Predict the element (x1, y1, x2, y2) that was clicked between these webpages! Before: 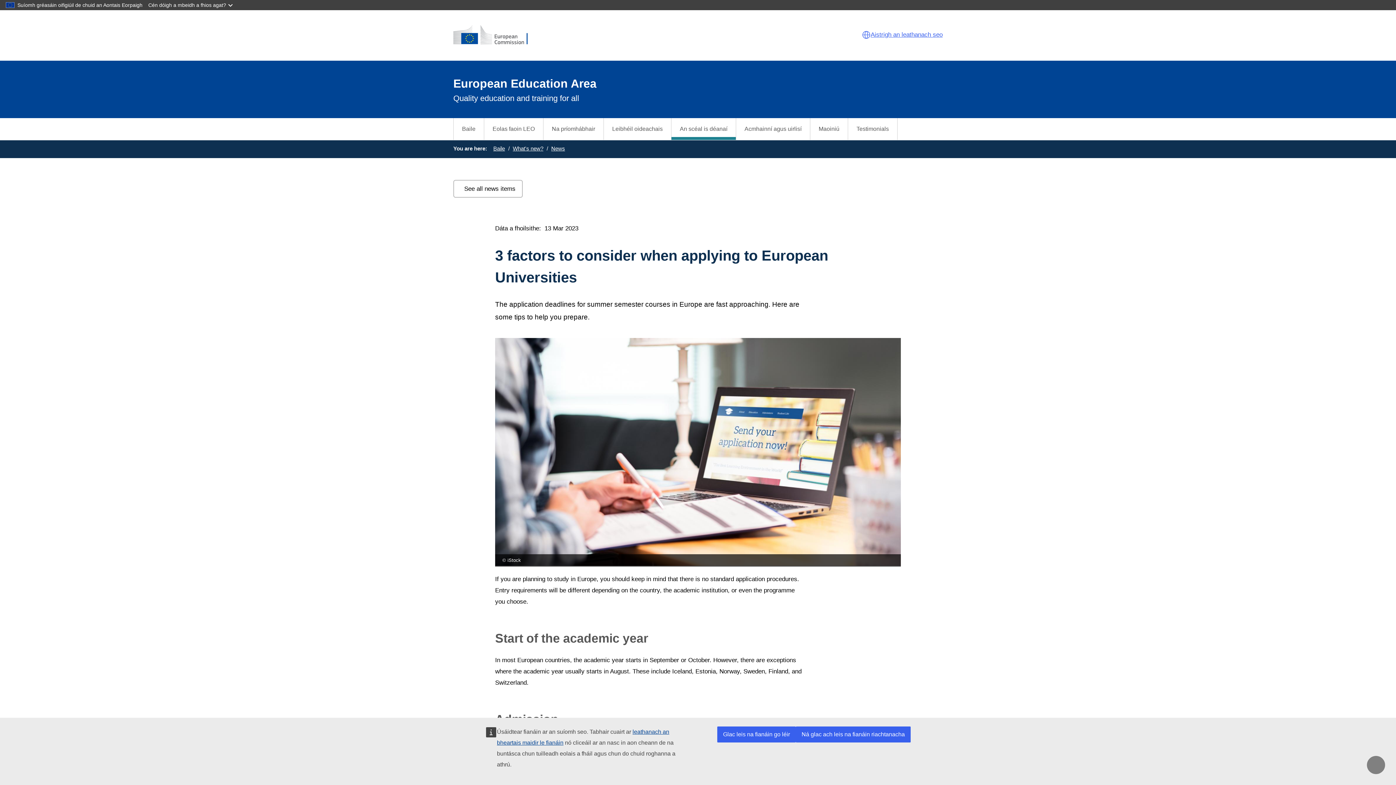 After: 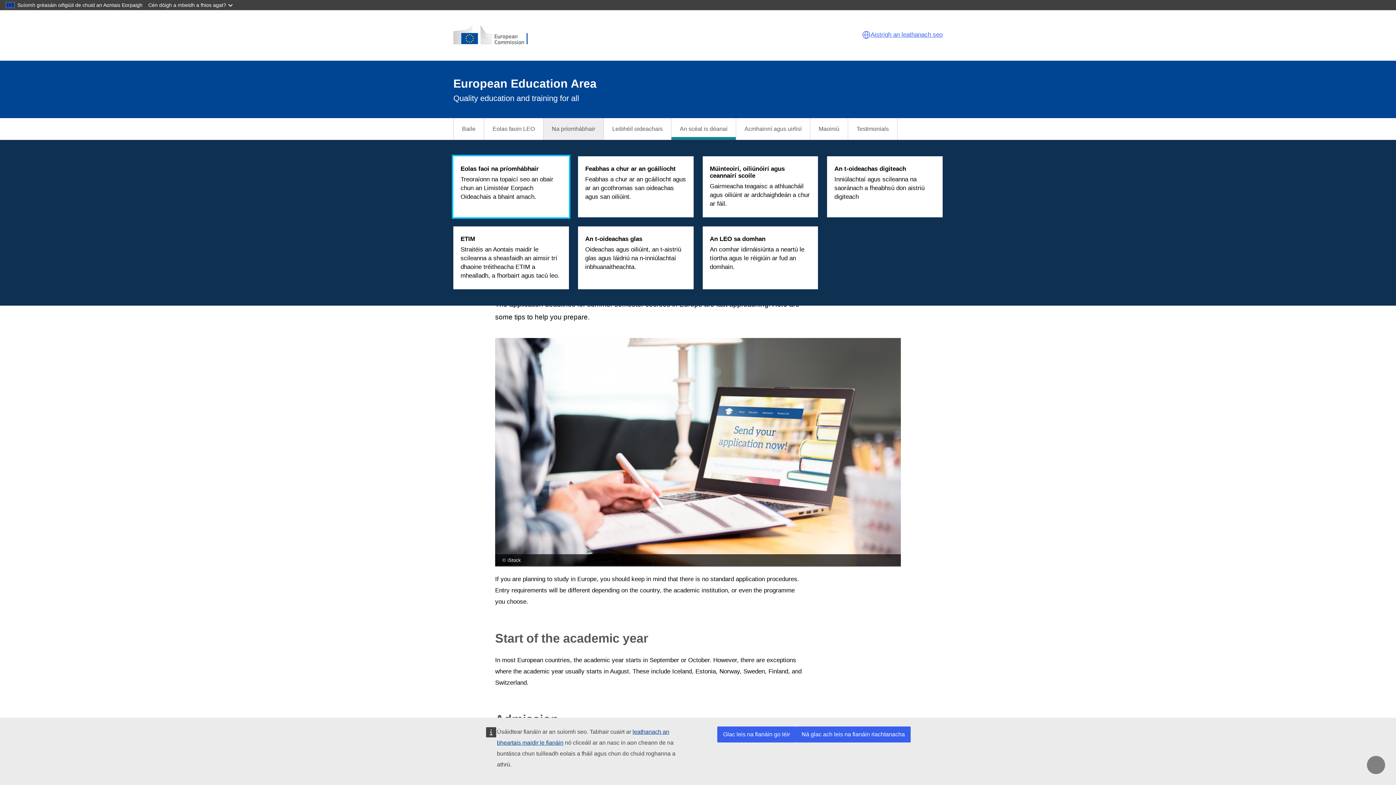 Action: label: Na príomhábhair bbox: (543, 118, 603, 140)